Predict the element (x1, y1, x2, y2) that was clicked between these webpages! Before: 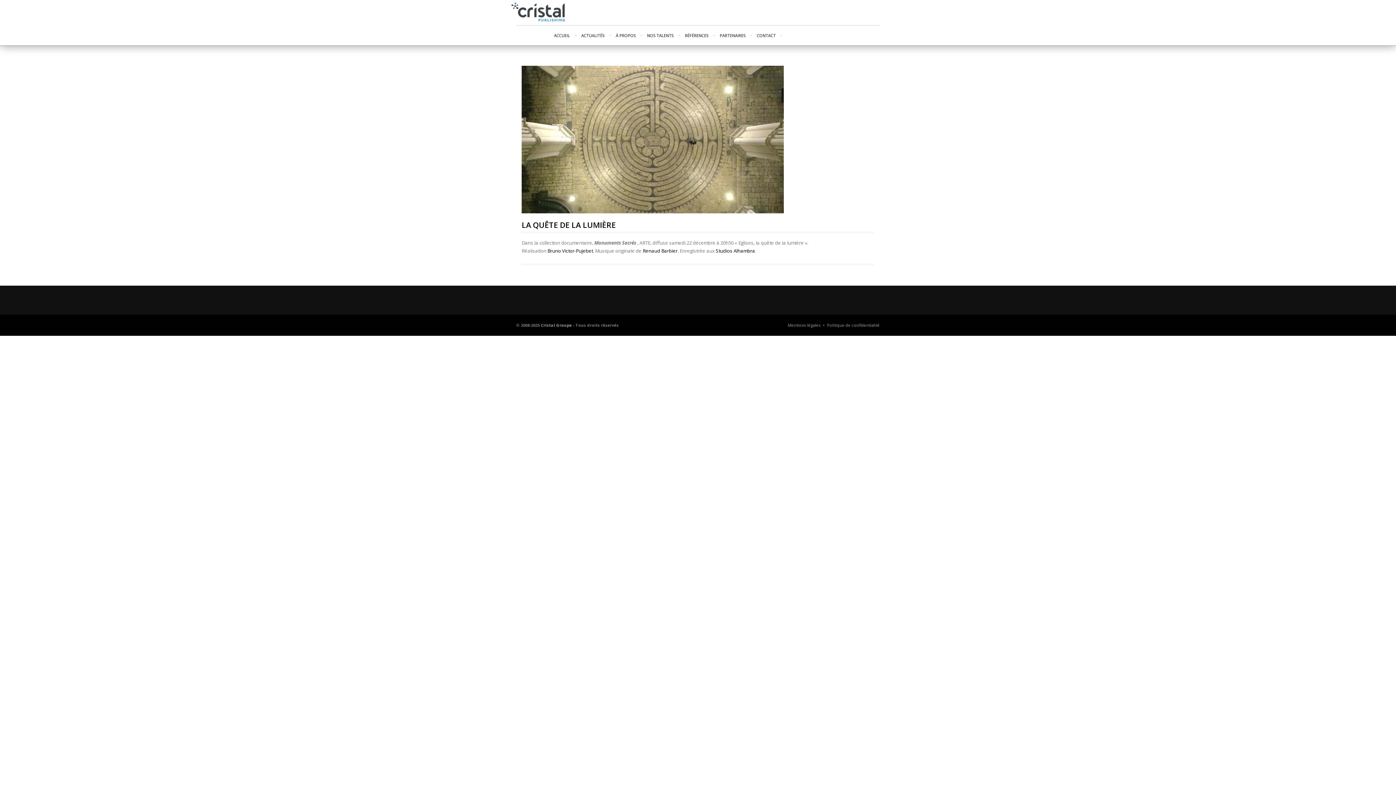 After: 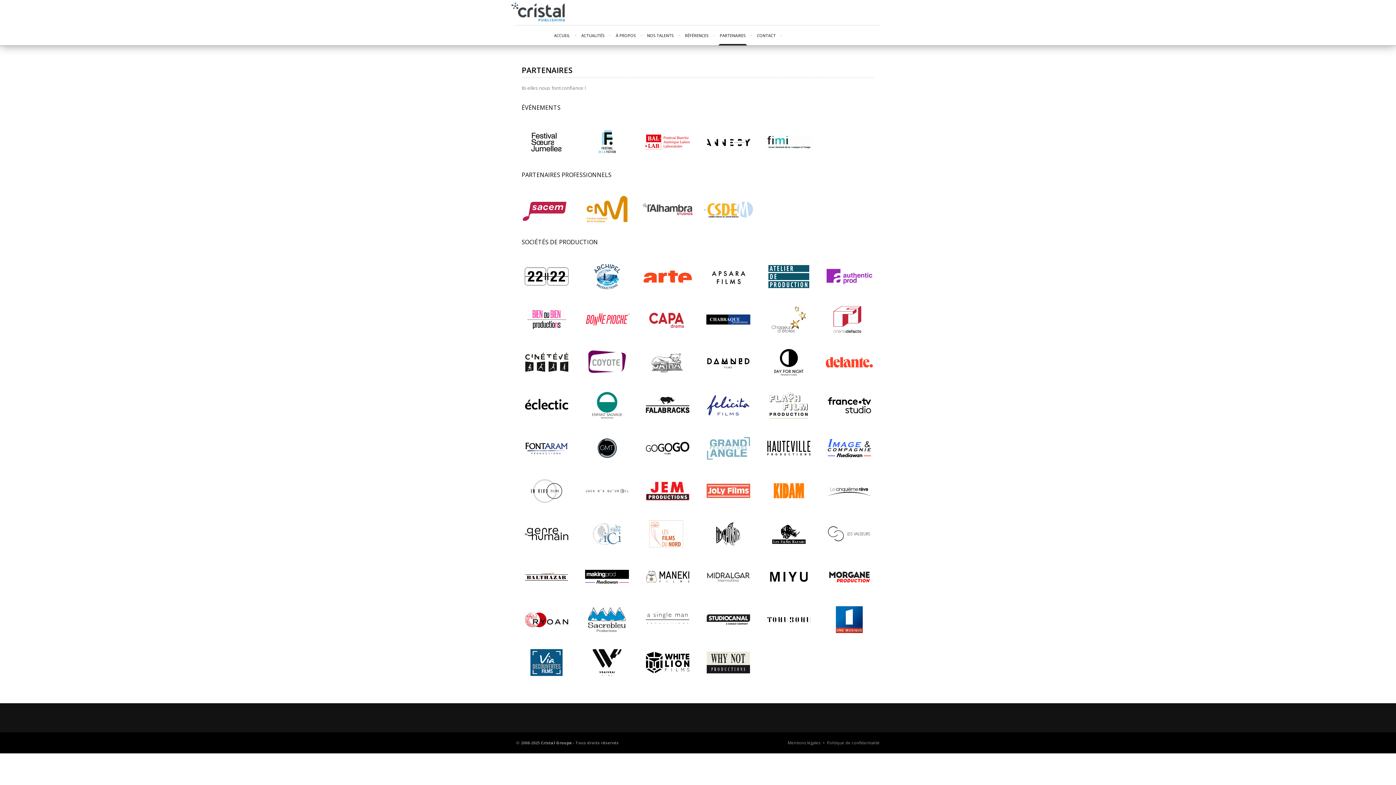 Action: label: PARTENAIRES bbox: (718, 25, 747, 45)